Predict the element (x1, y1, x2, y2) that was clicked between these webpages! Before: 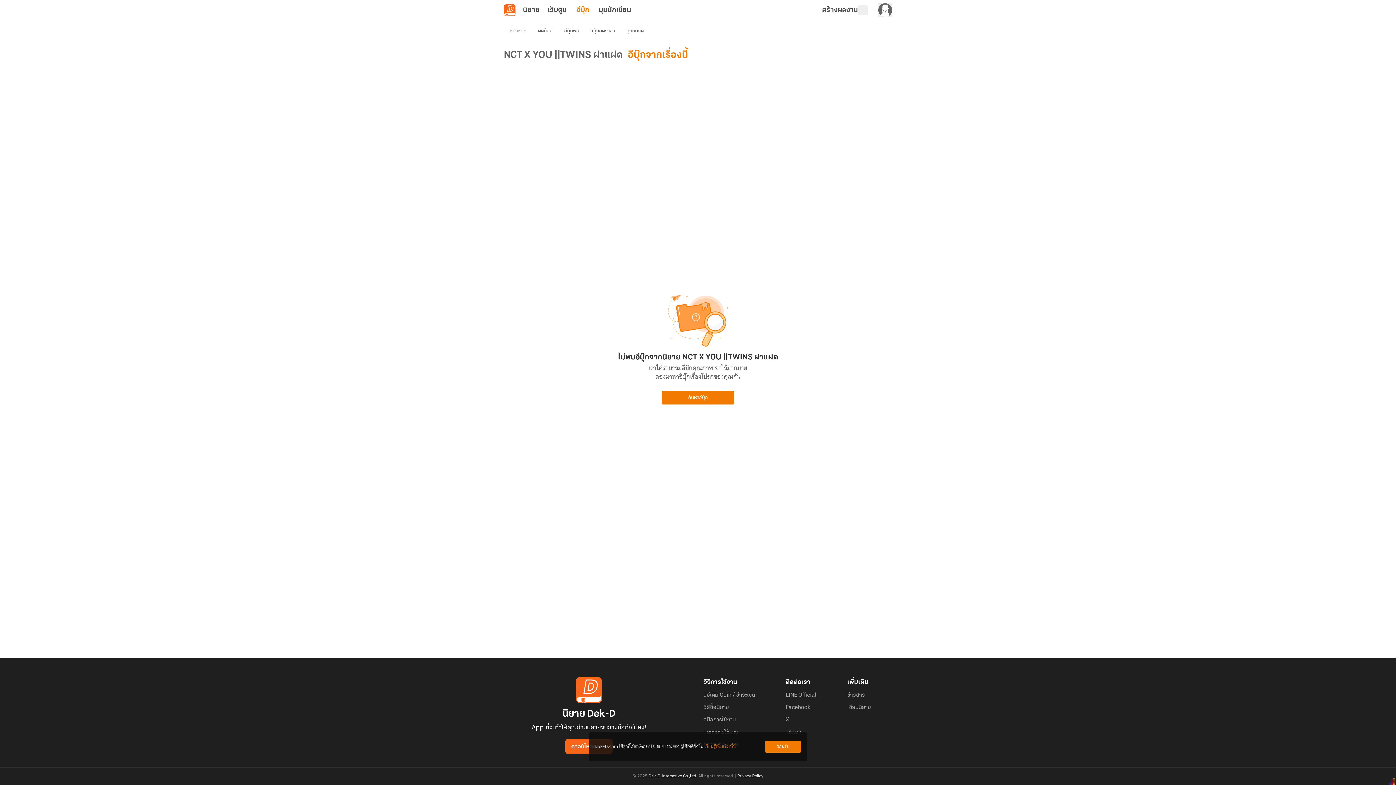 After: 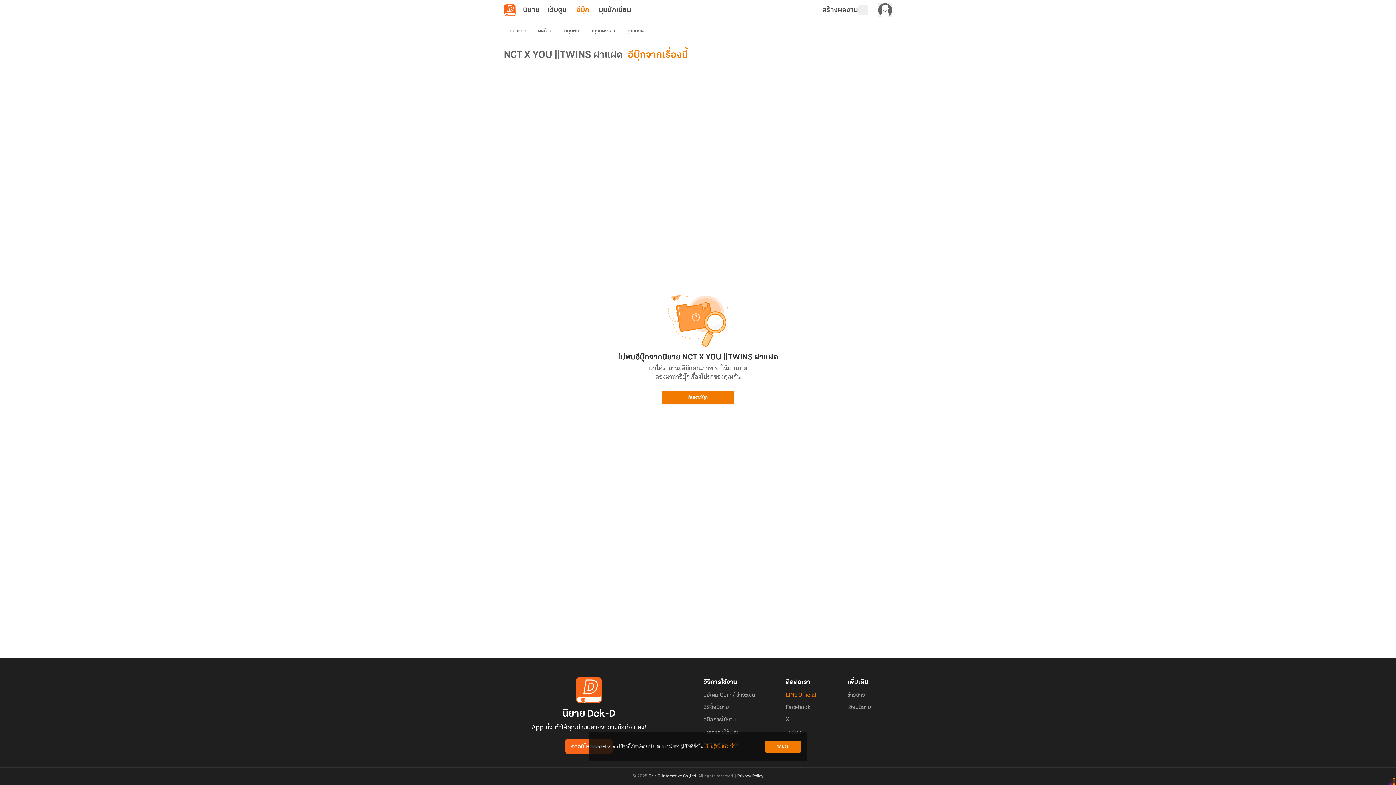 Action: label: LINE Official bbox: (785, 691, 816, 698)